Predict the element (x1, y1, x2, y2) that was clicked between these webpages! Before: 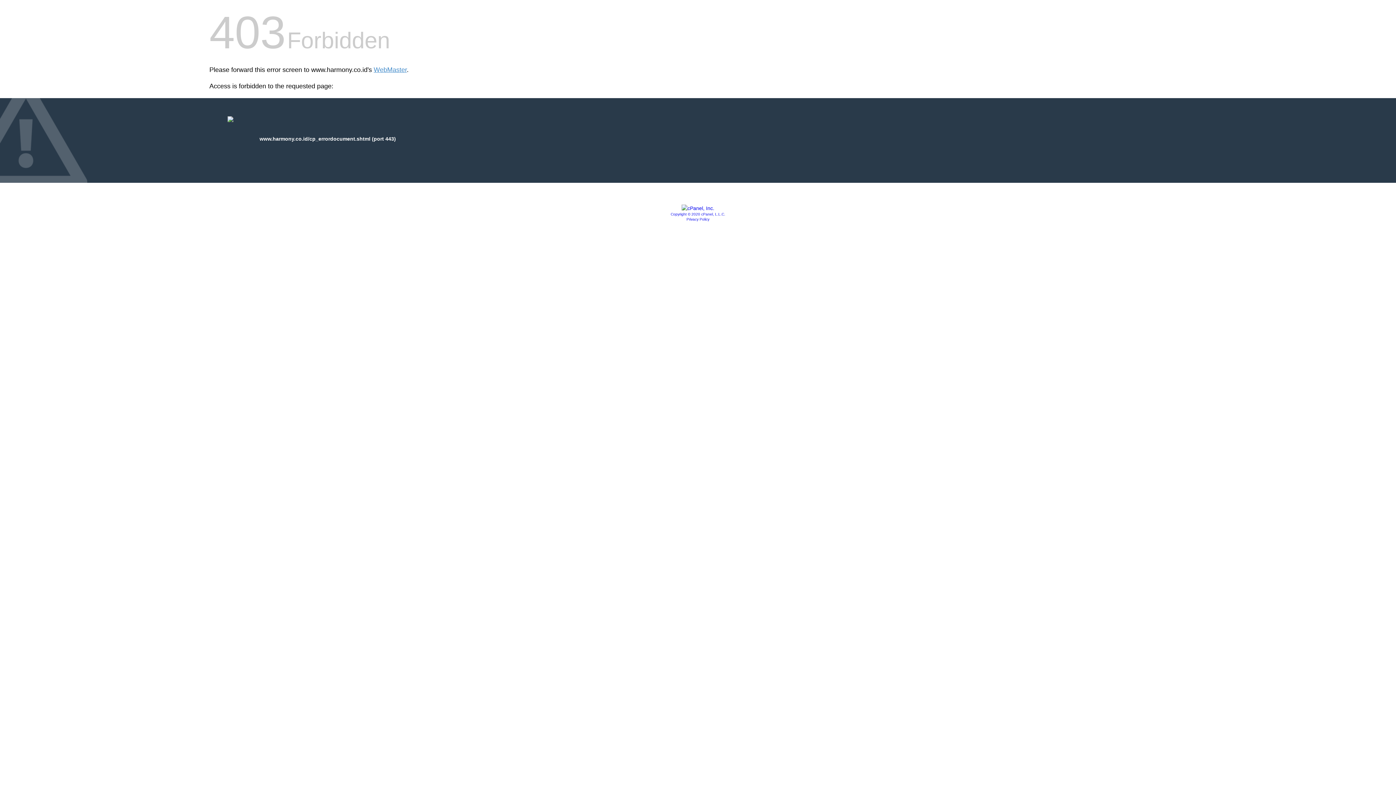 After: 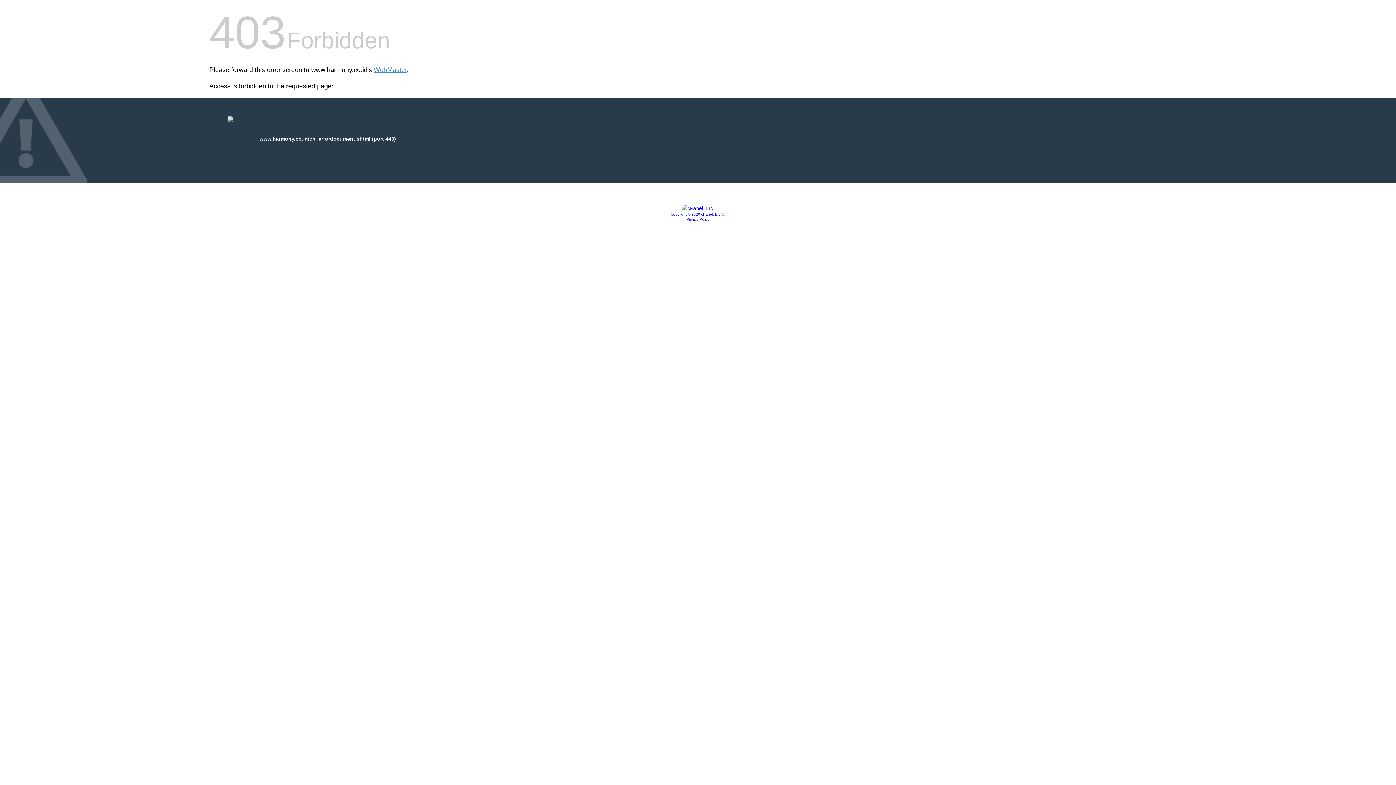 Action: bbox: (670, 212, 725, 216) label: Copyright © 2020 cPanel, L.L.C.